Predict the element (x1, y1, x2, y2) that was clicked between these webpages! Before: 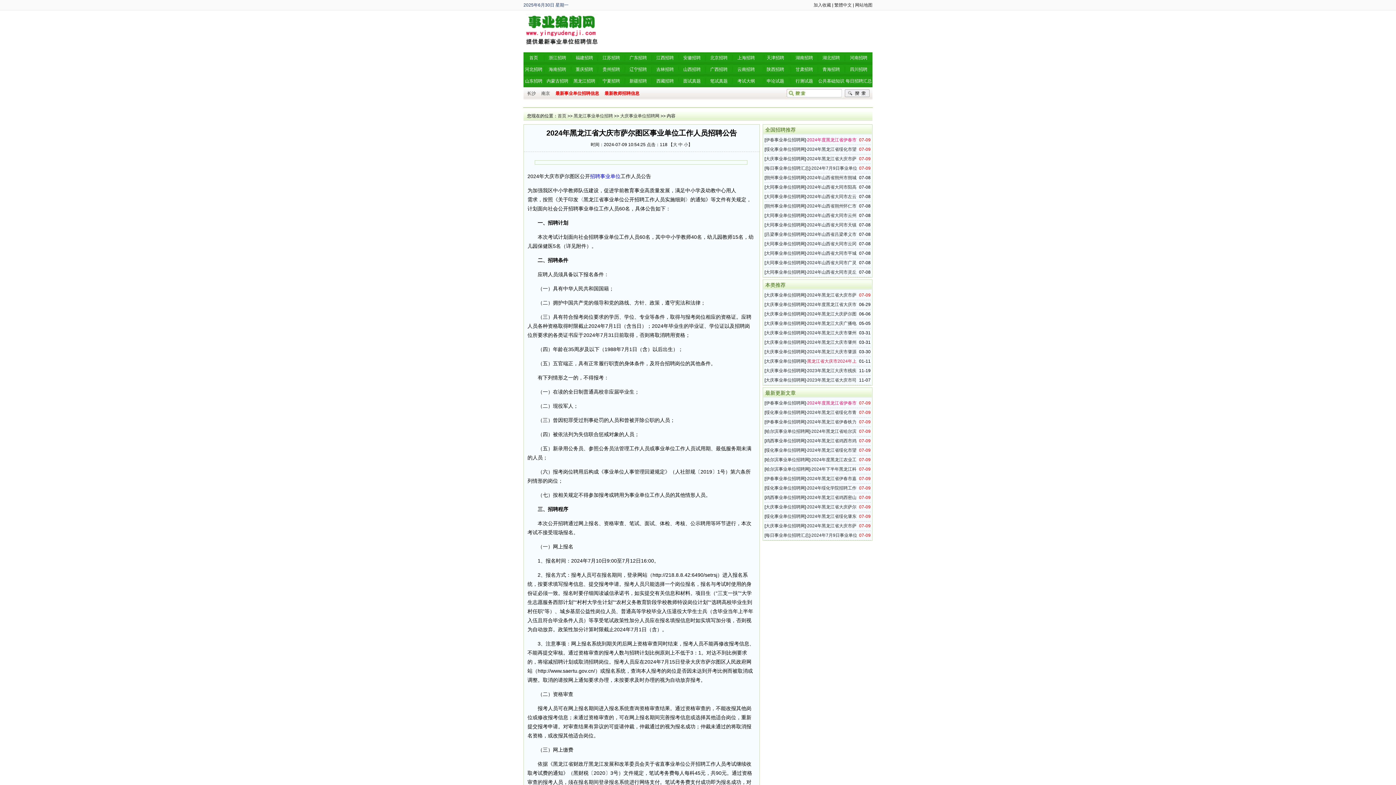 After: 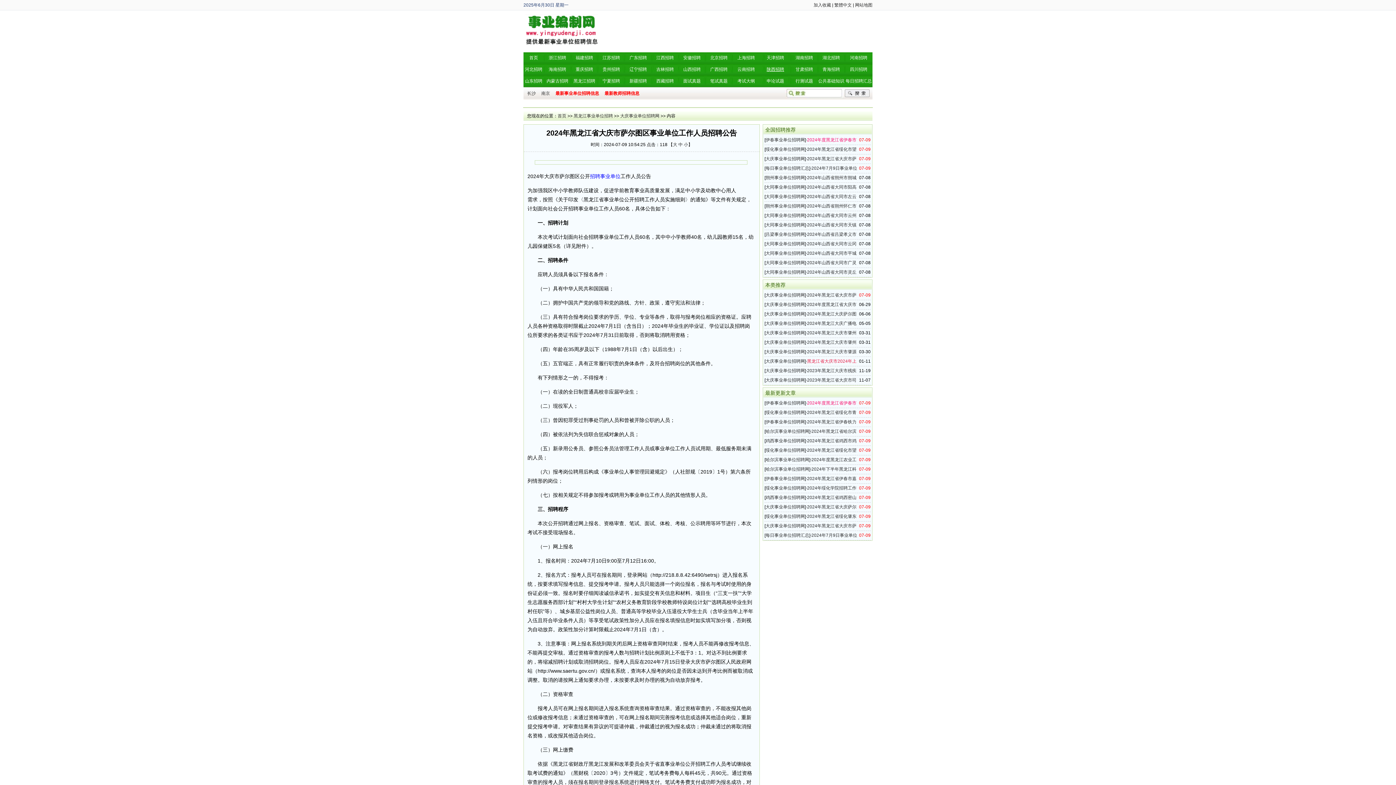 Action: bbox: (766, 66, 784, 72) label: 陕西招聘